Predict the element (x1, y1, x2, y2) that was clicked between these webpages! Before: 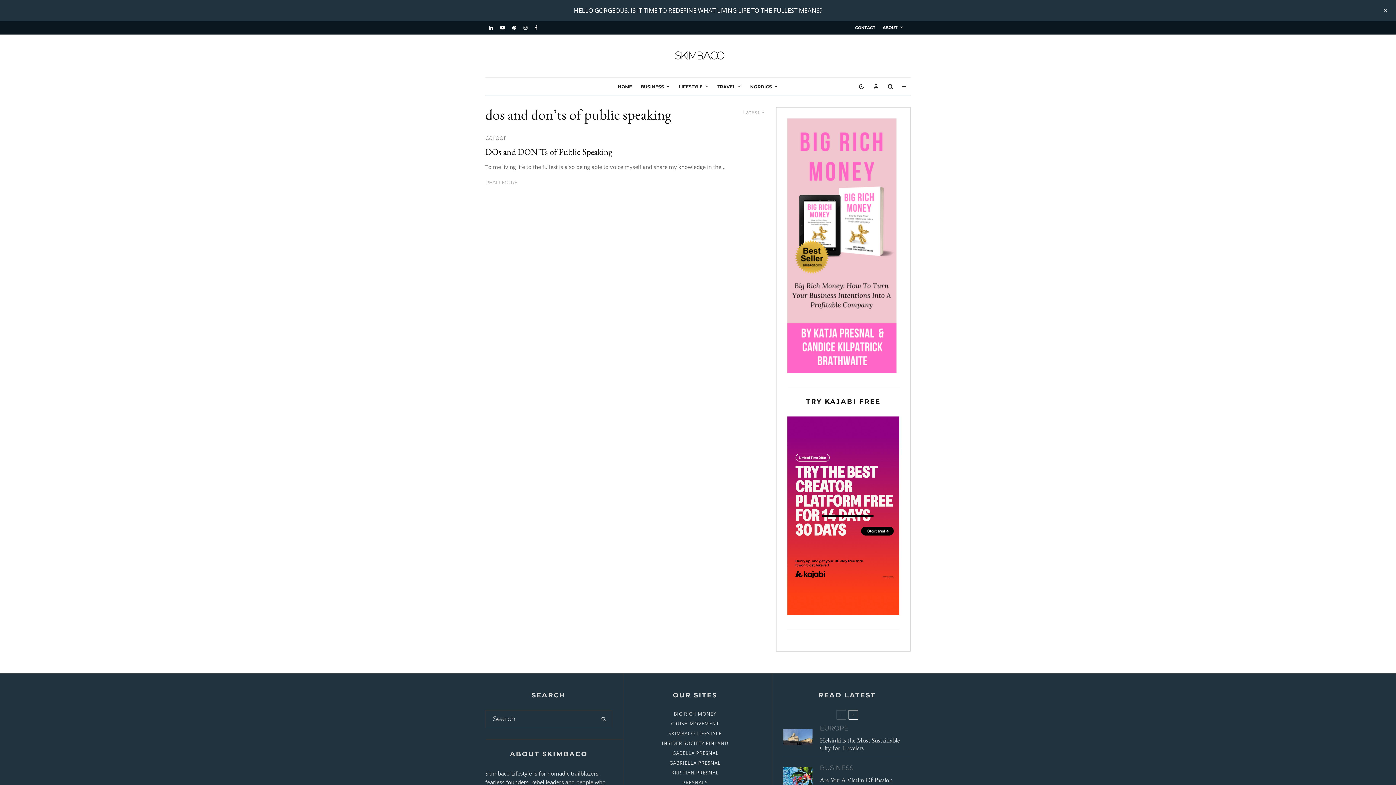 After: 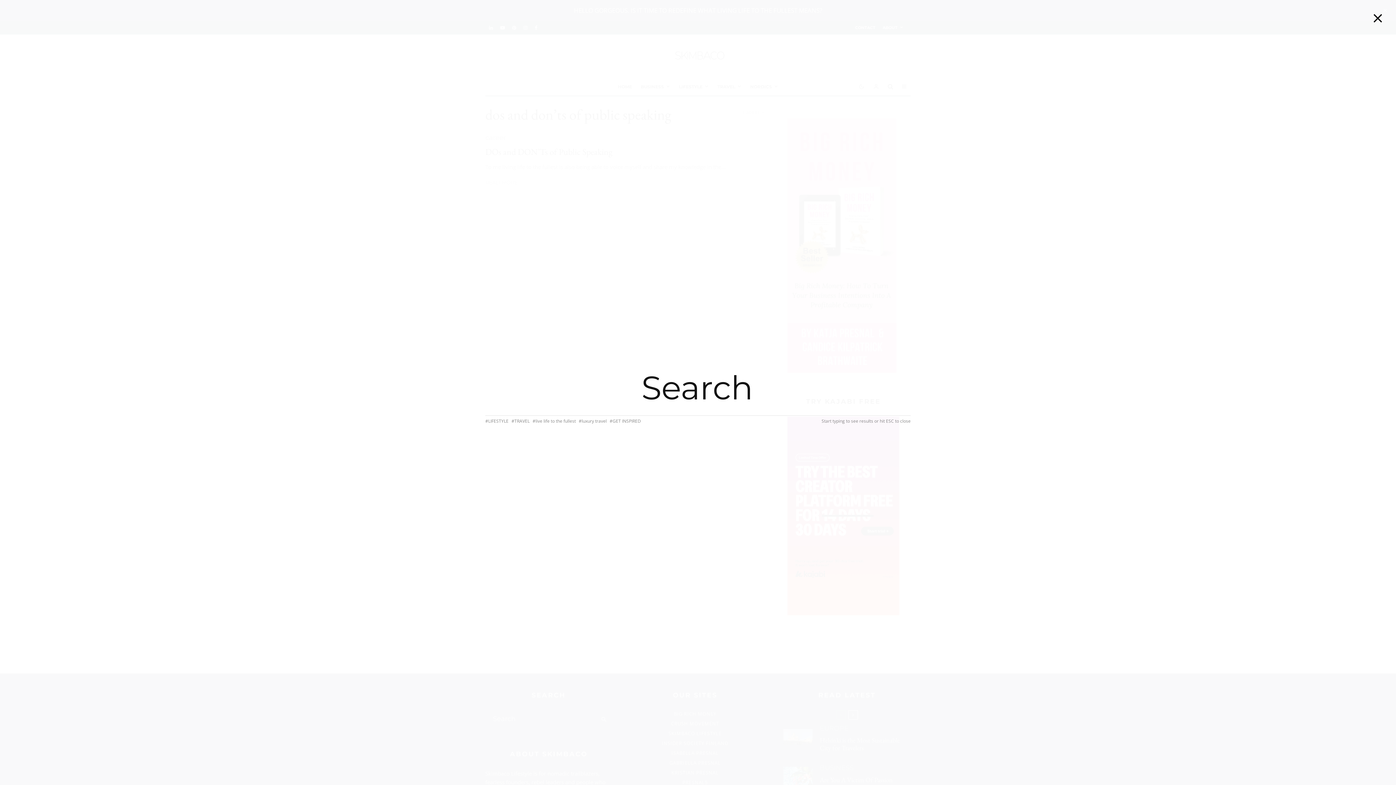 Action: bbox: (883, 77, 897, 95)